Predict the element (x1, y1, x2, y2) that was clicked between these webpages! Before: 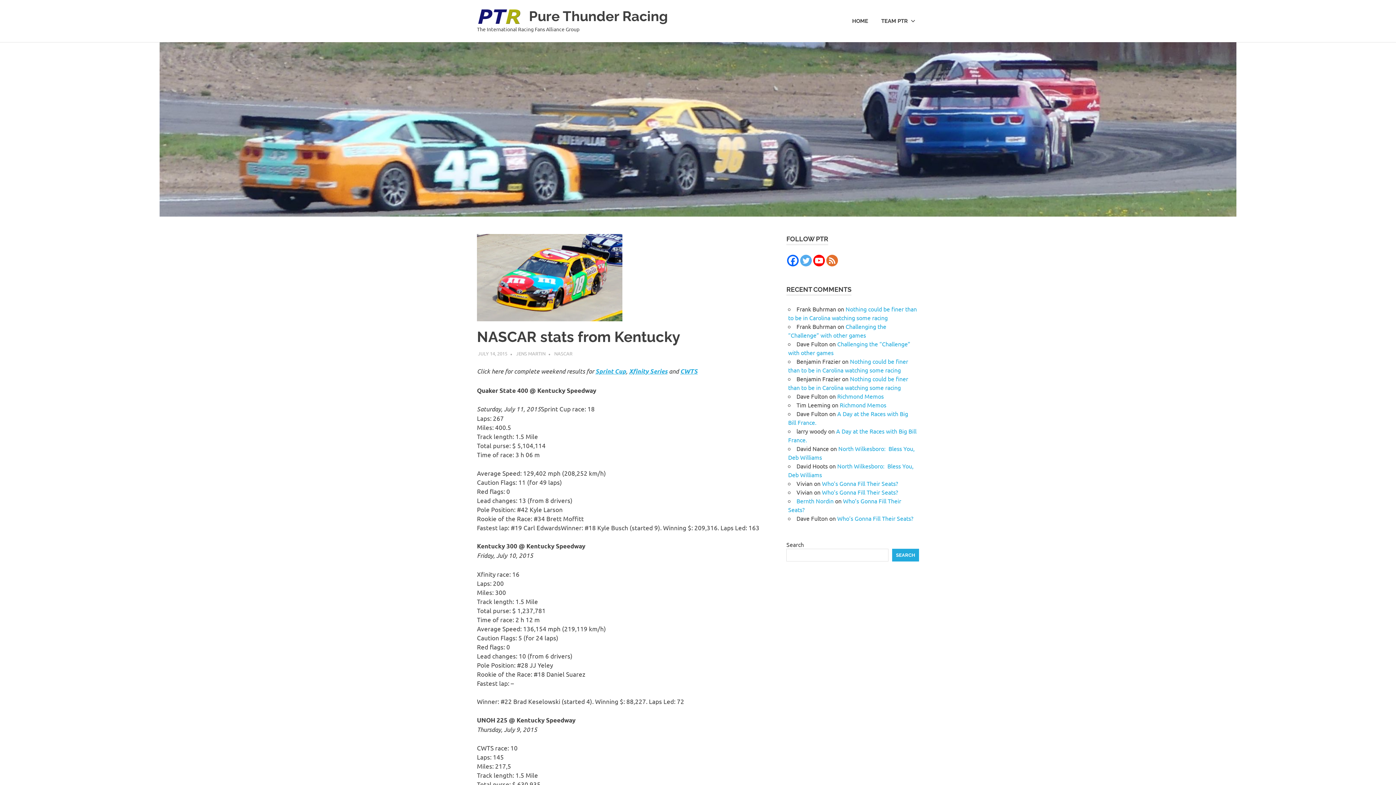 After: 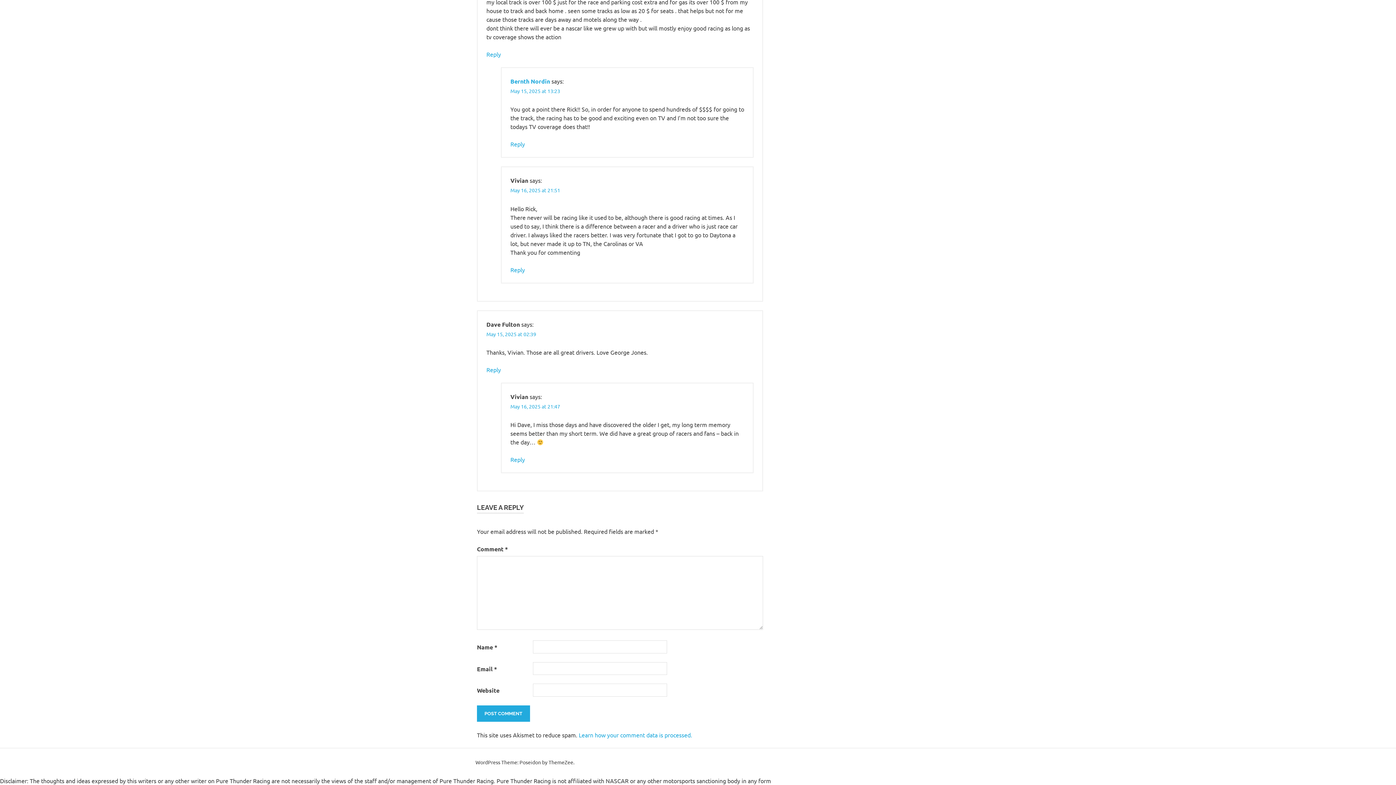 Action: bbox: (837, 514, 913, 522) label: Who’s Gonna Fill Their Seats?